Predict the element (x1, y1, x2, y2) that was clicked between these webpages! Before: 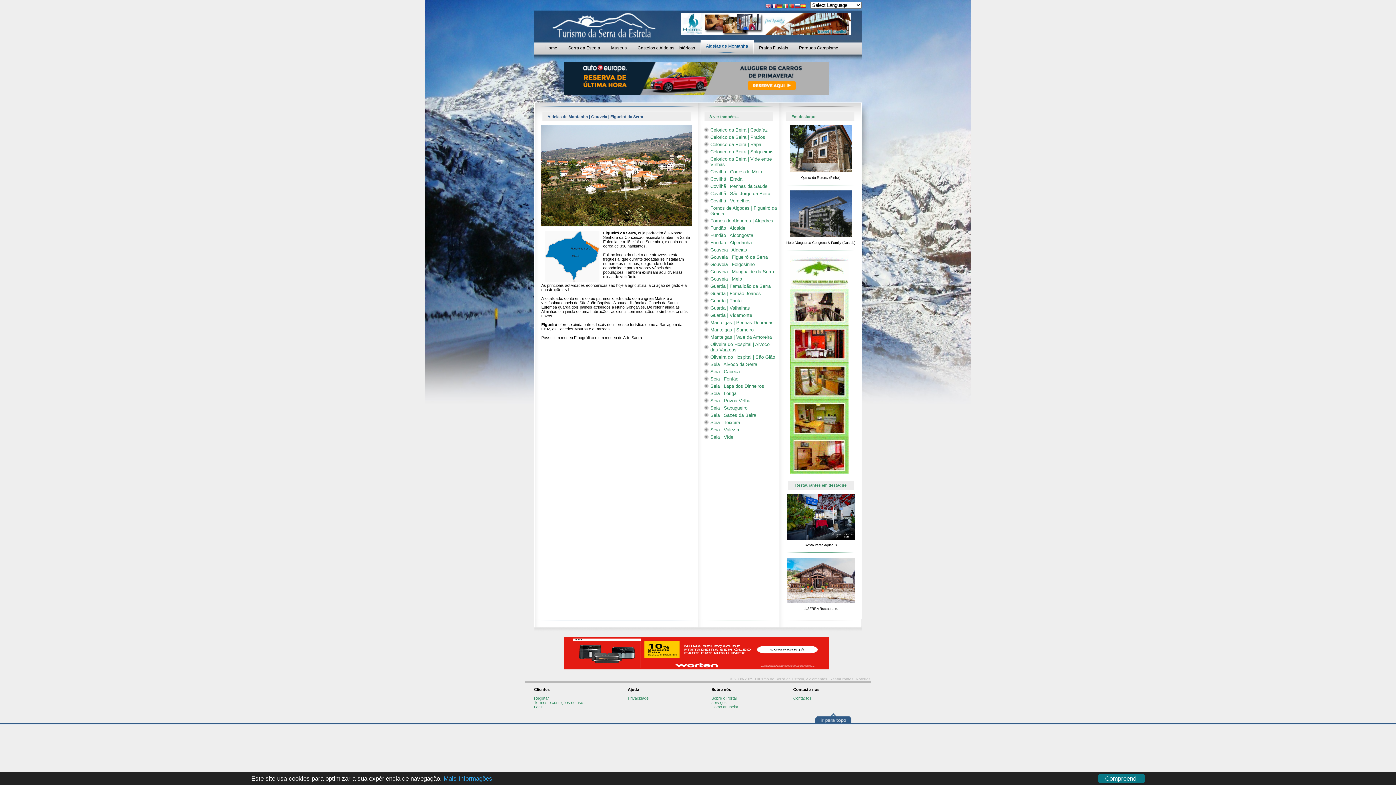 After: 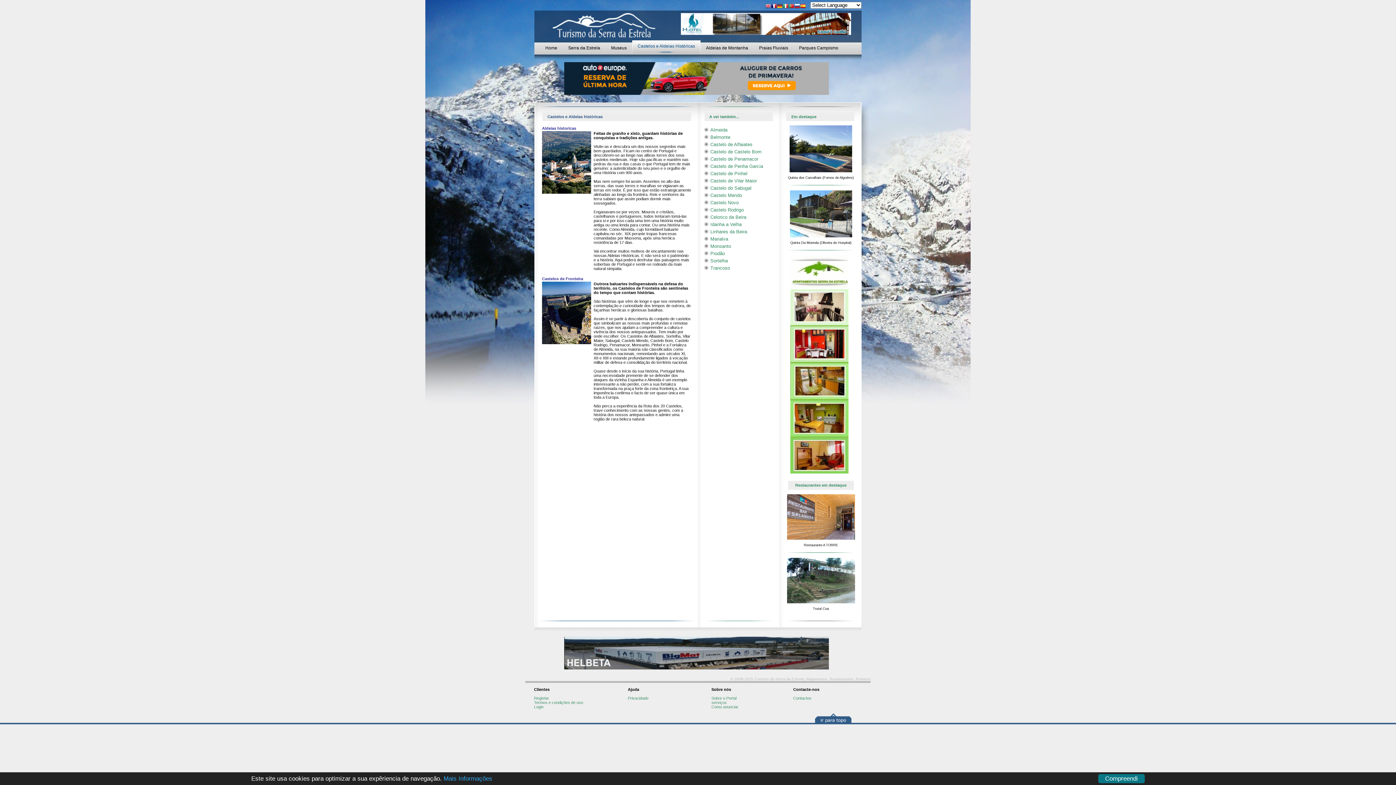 Action: bbox: (632, 40, 700, 54) label: Castelos e Aldeias Históricas